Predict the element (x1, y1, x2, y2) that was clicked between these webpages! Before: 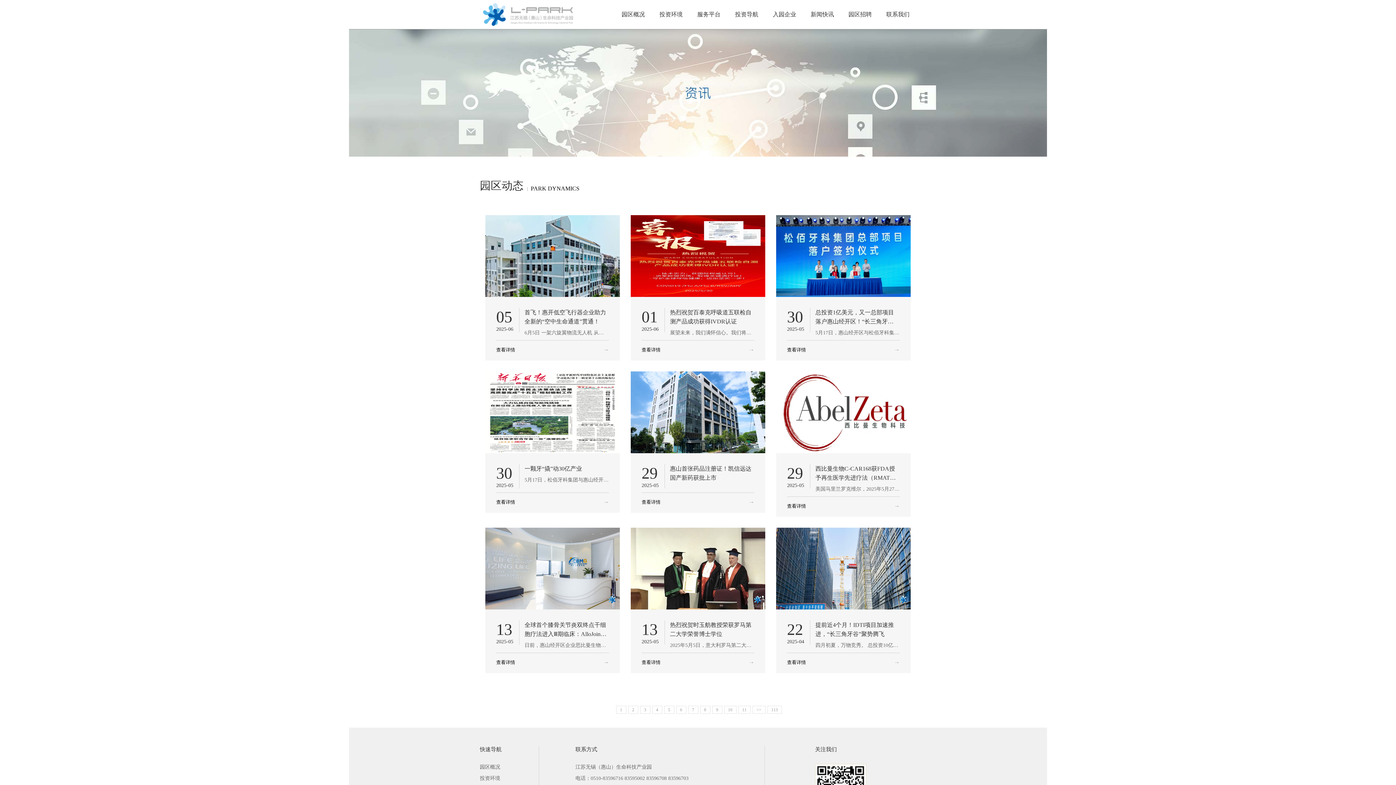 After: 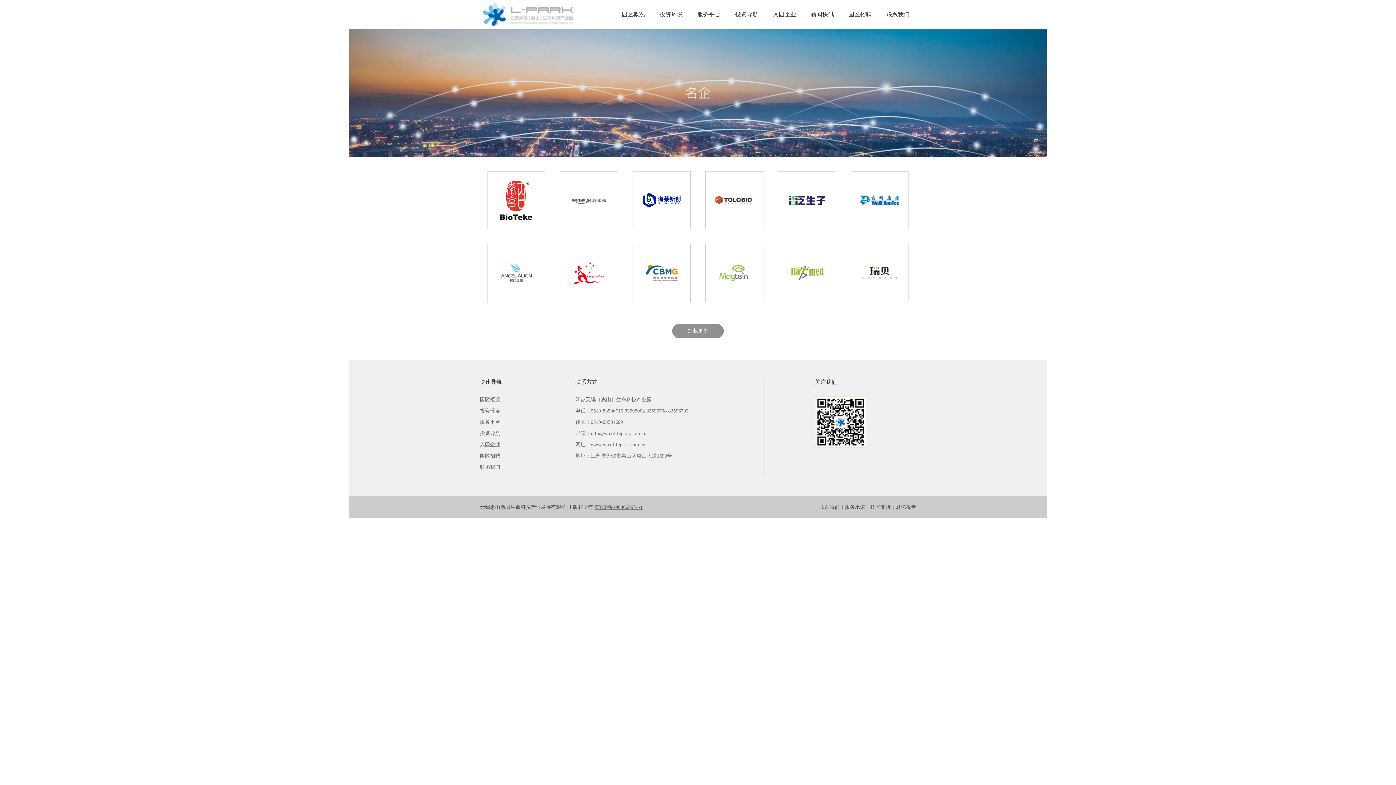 Action: label: 入园企业 bbox: (773, 11, 796, 17)